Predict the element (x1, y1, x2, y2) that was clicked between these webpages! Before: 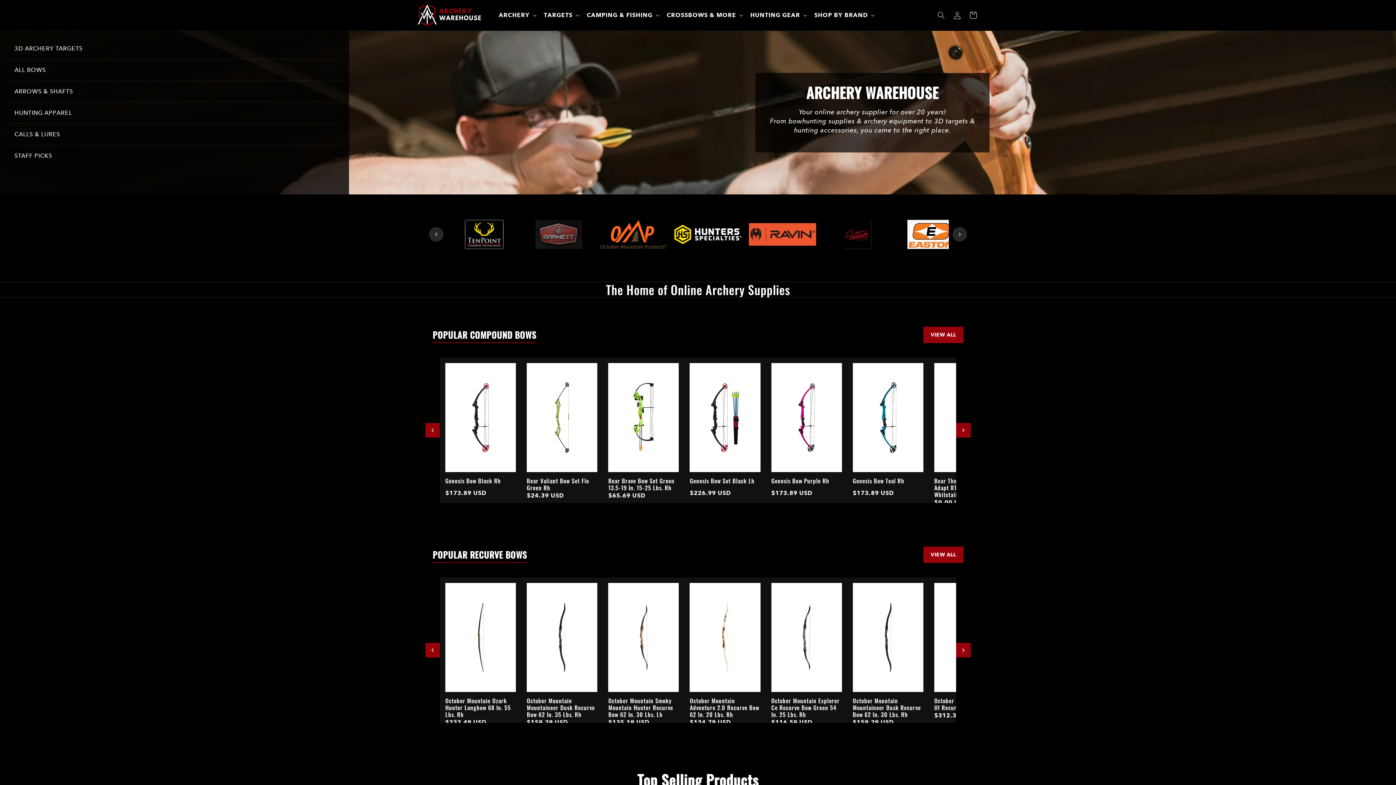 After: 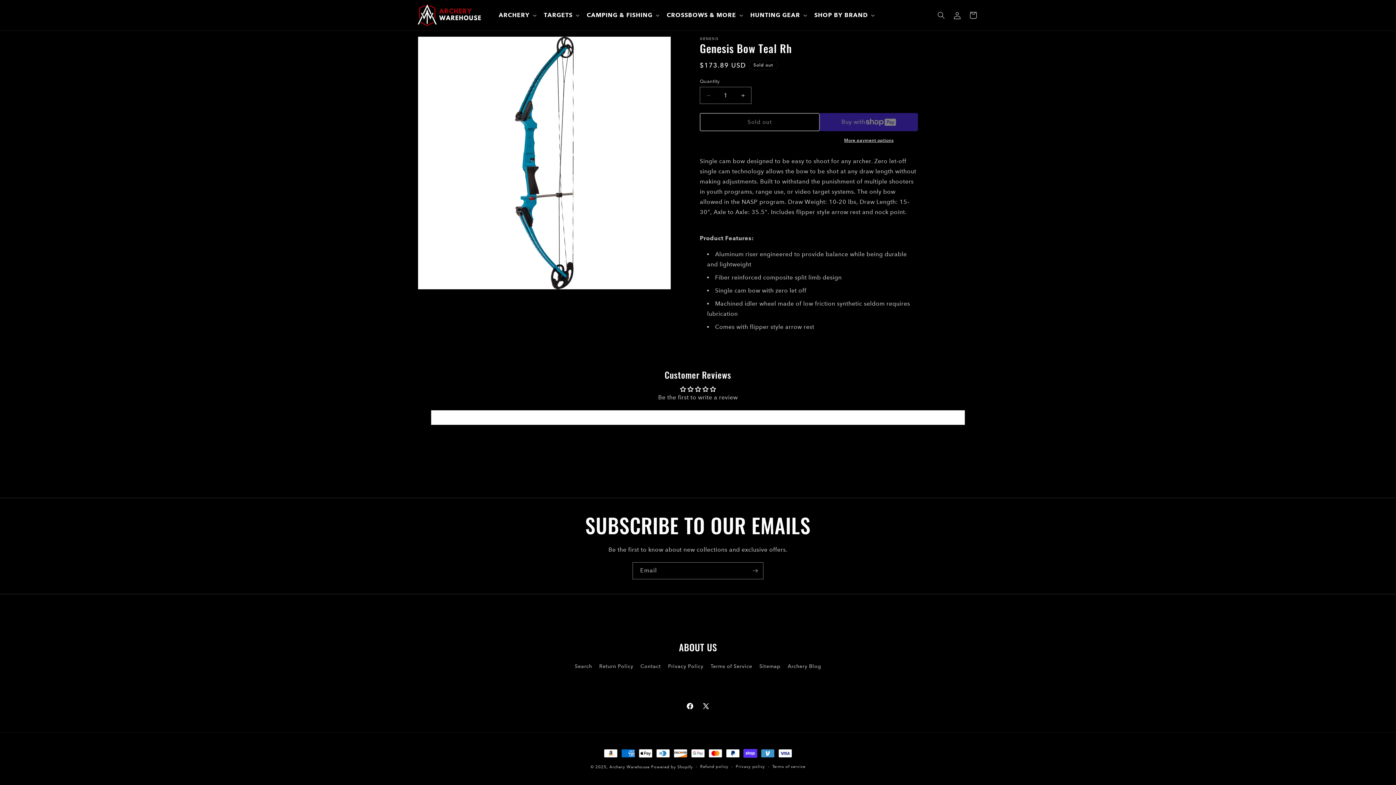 Action: bbox: (847, 357, 929, 503) label: Genesis Bow Teal Rh
Regular price
$173.89 USD